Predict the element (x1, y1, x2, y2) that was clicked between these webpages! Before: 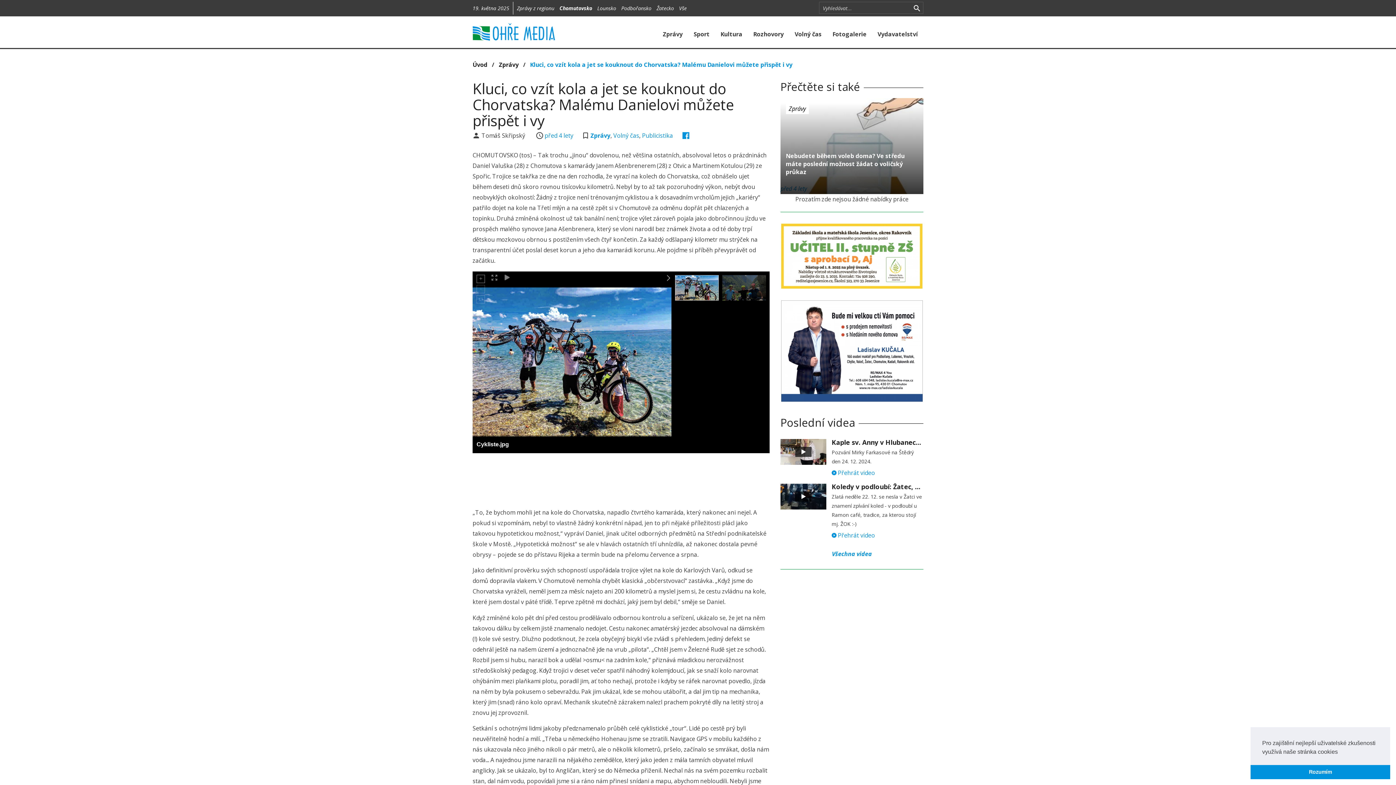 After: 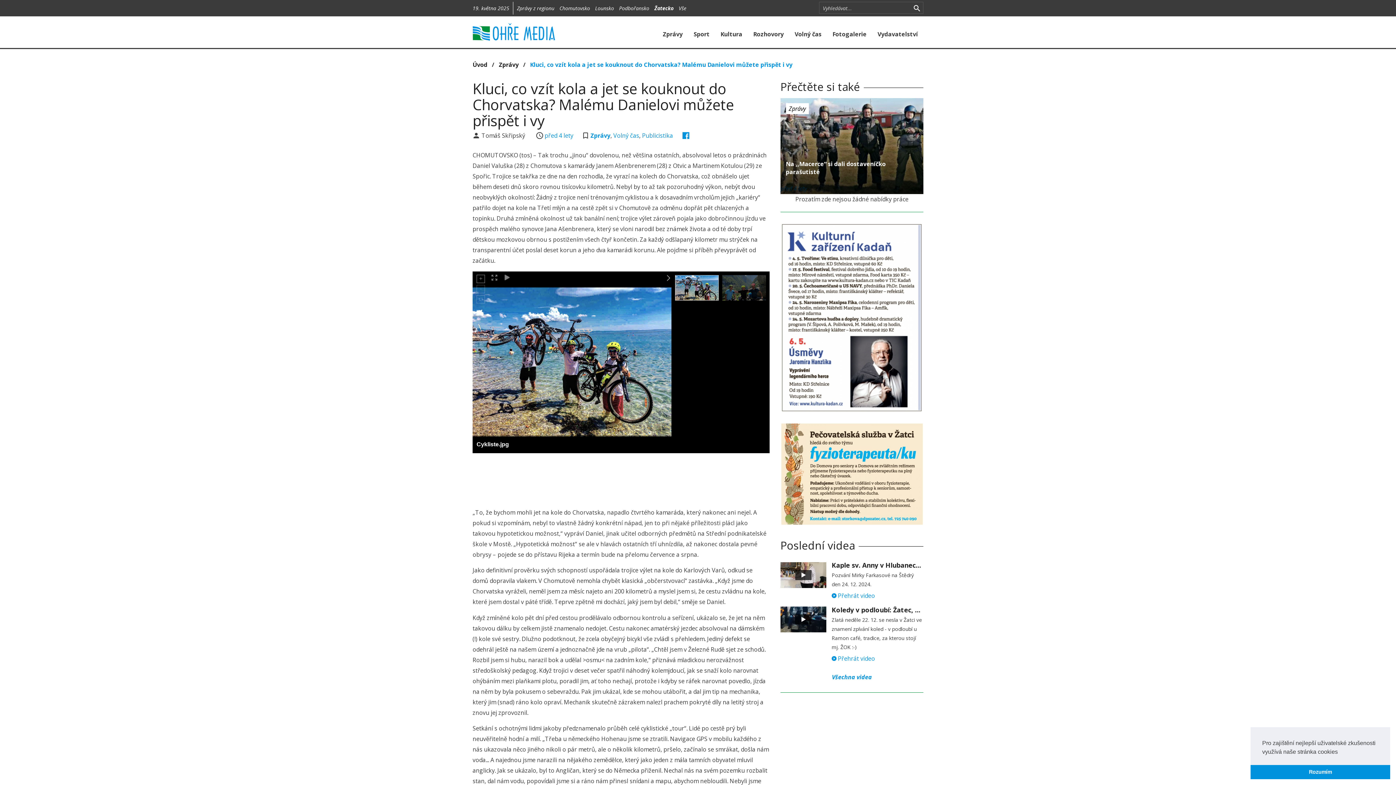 Action: label: Žatecko bbox: (656, 4, 674, 11)